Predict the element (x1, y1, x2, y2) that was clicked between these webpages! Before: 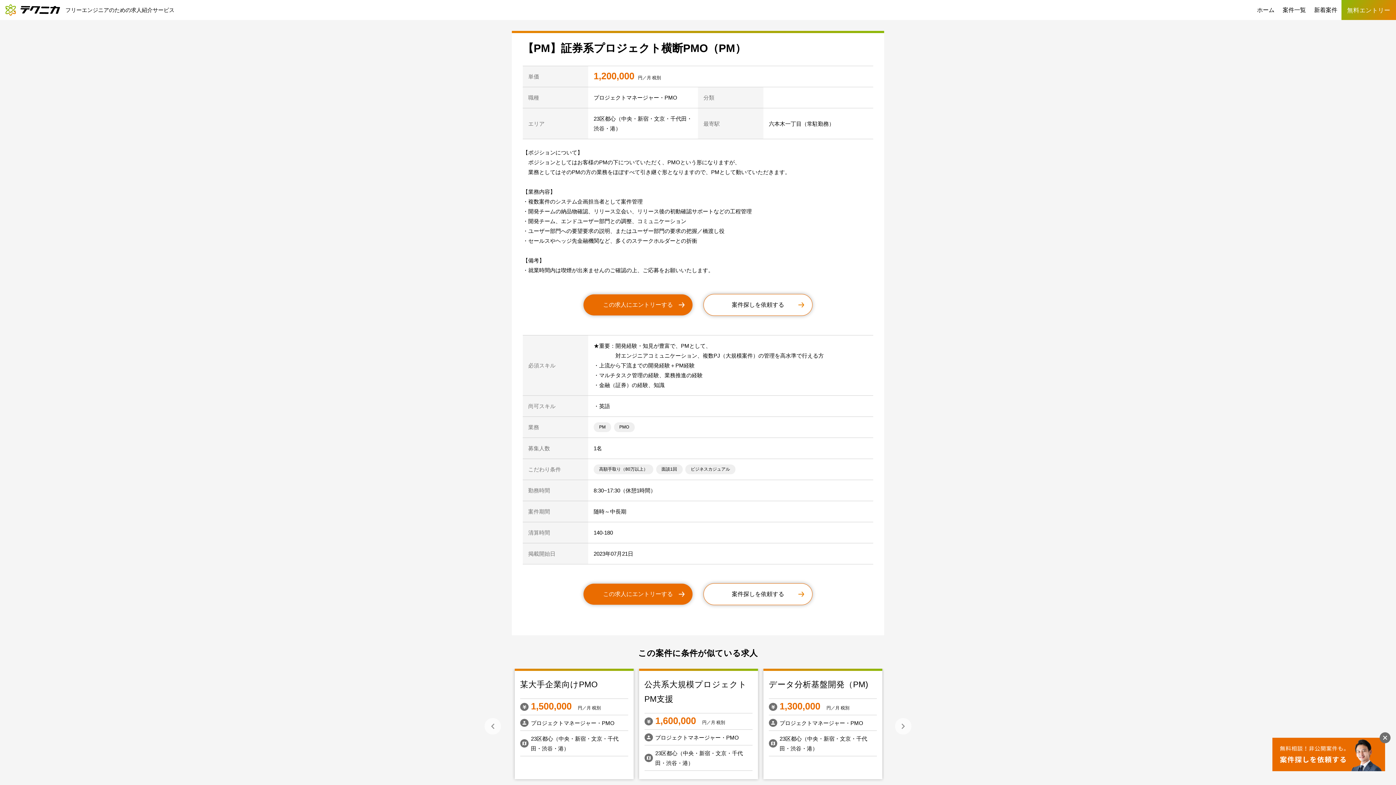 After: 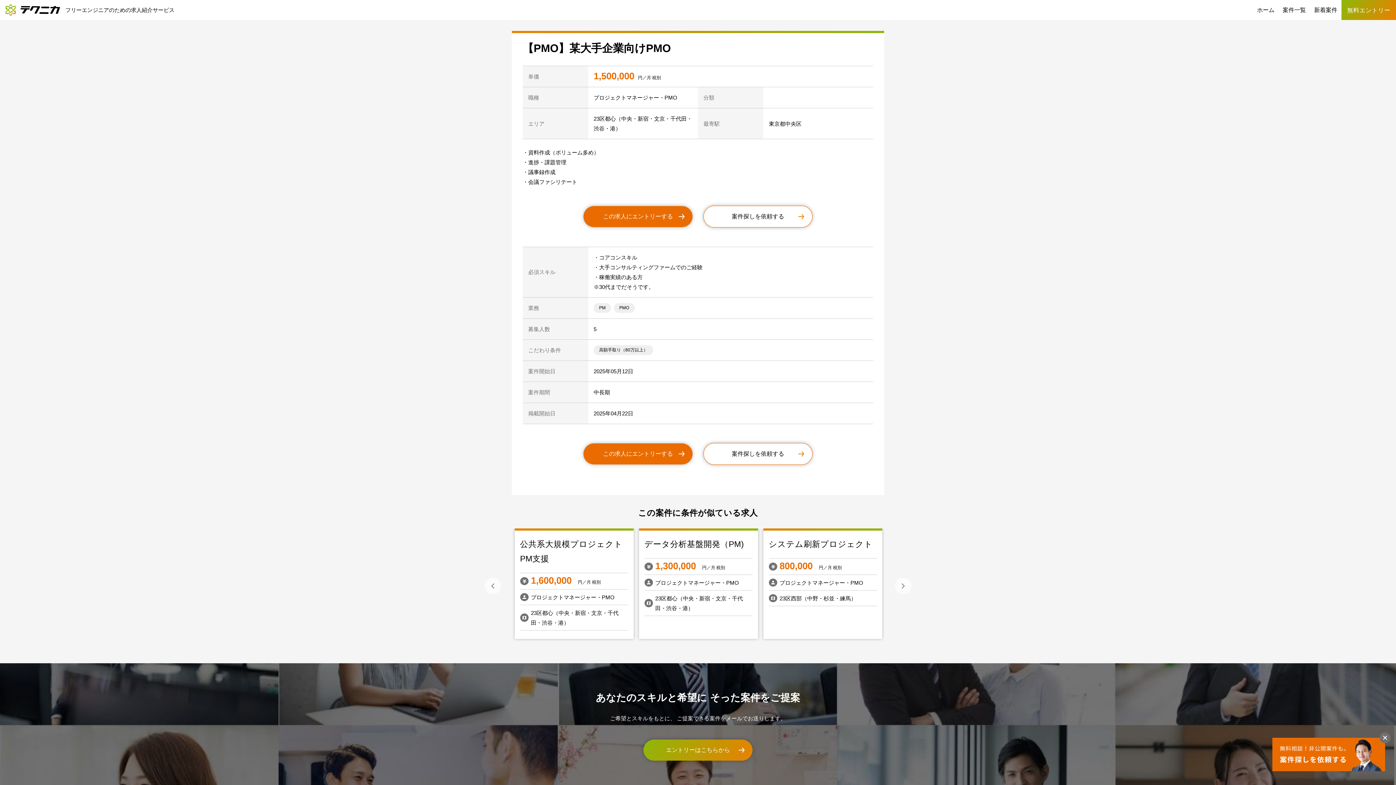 Action: label: 某大手企業向けPMO
1,500,000 円／月 税別
プロジェクトマネージャー・PMO
23区都心（中央・新宿・文京・千代田・渋谷・港） bbox: (514, 669, 633, 779)